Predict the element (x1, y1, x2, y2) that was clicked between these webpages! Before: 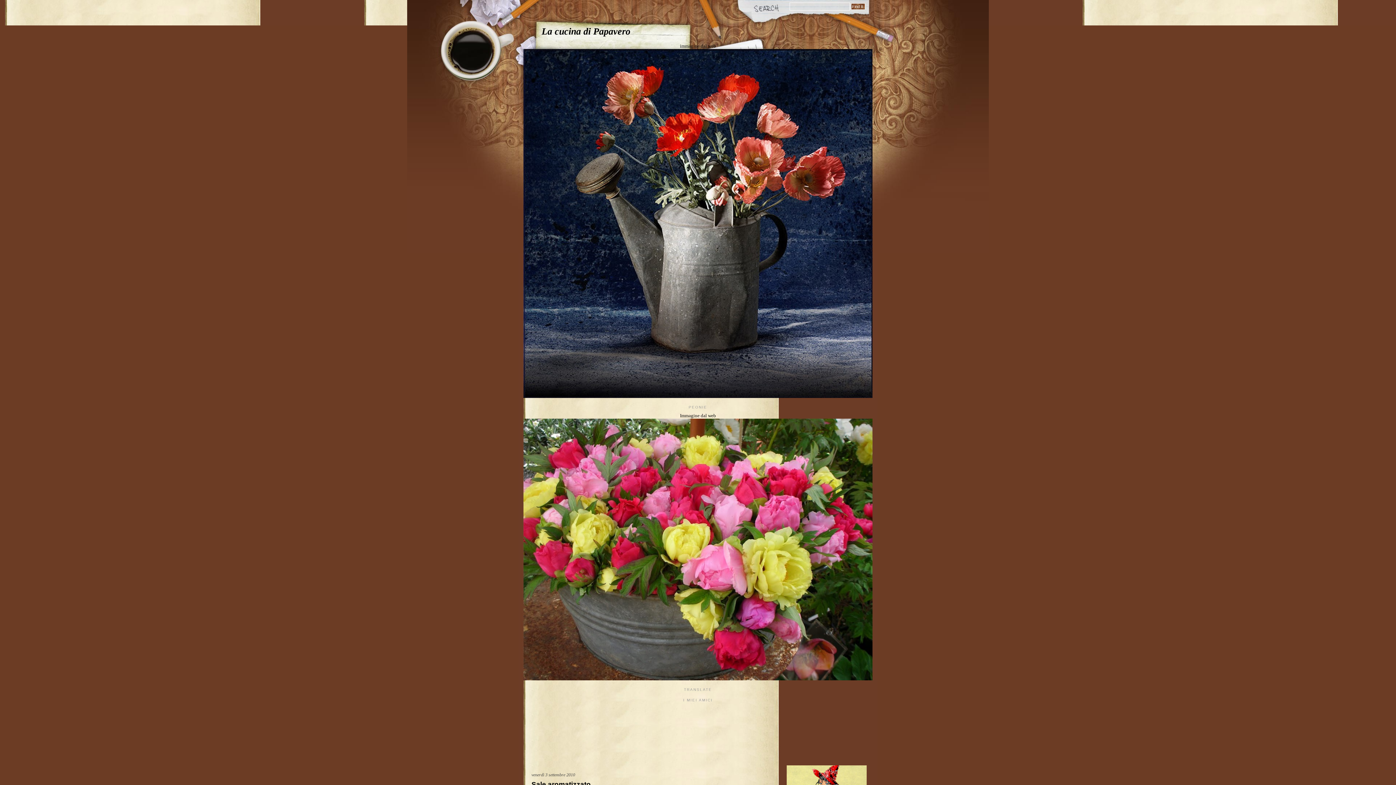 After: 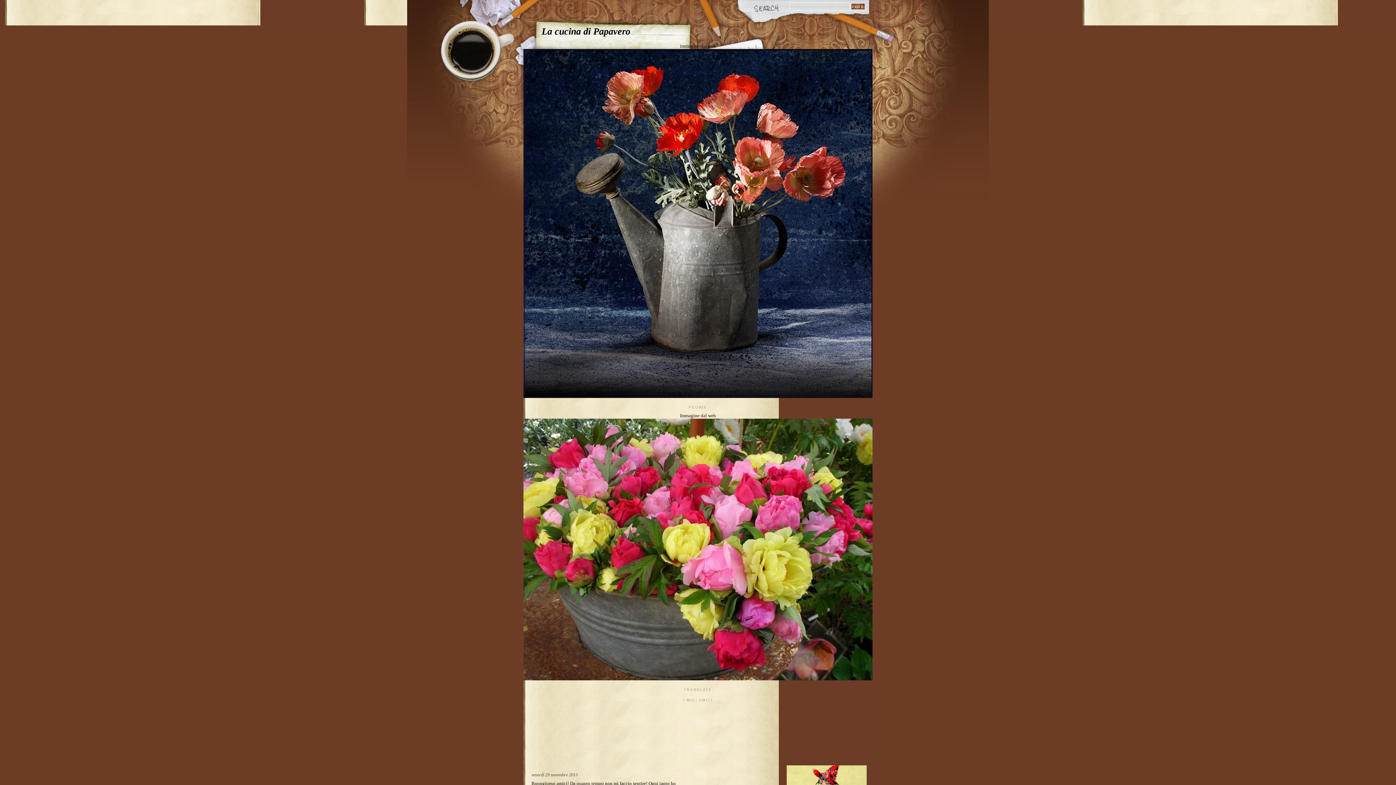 Action: bbox: (541, 26, 630, 36) label: La cucina di Papavero